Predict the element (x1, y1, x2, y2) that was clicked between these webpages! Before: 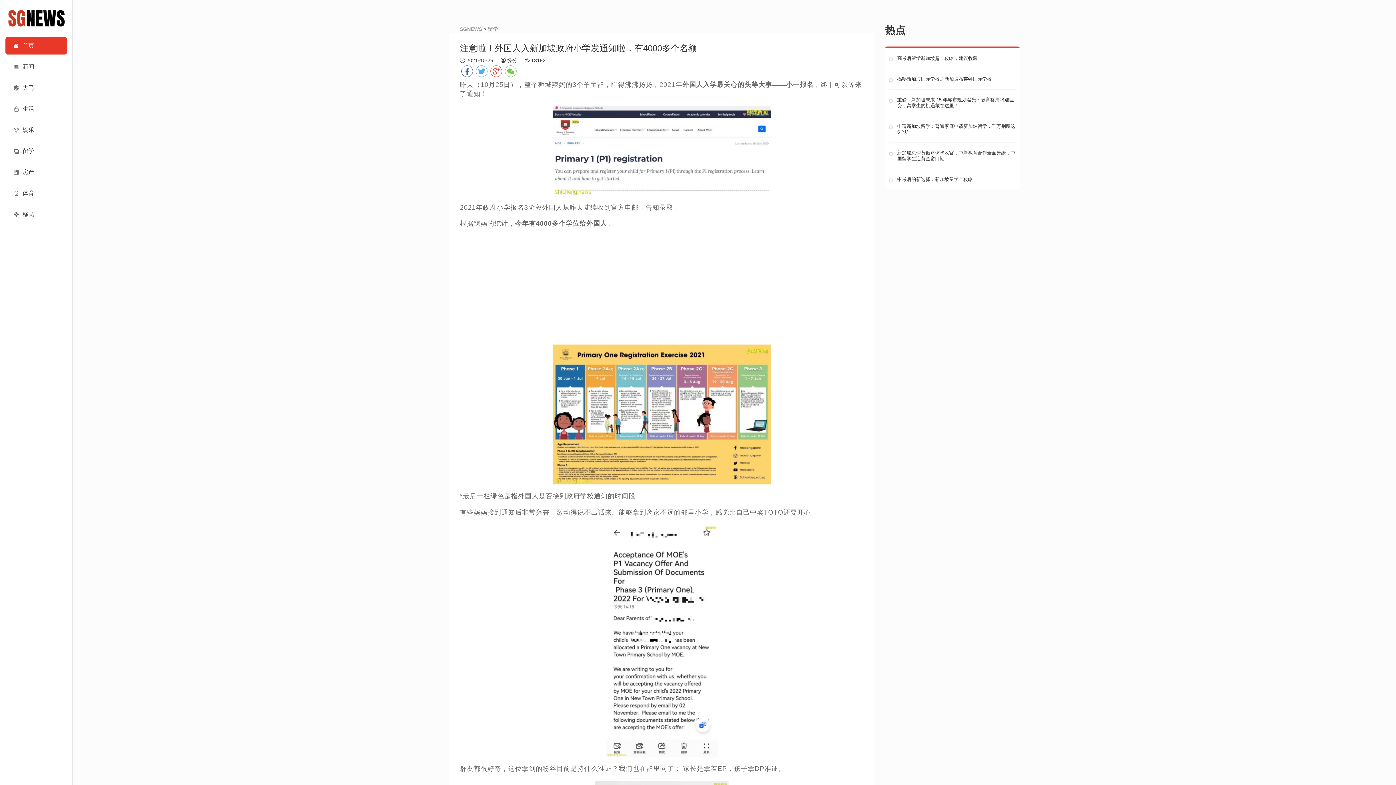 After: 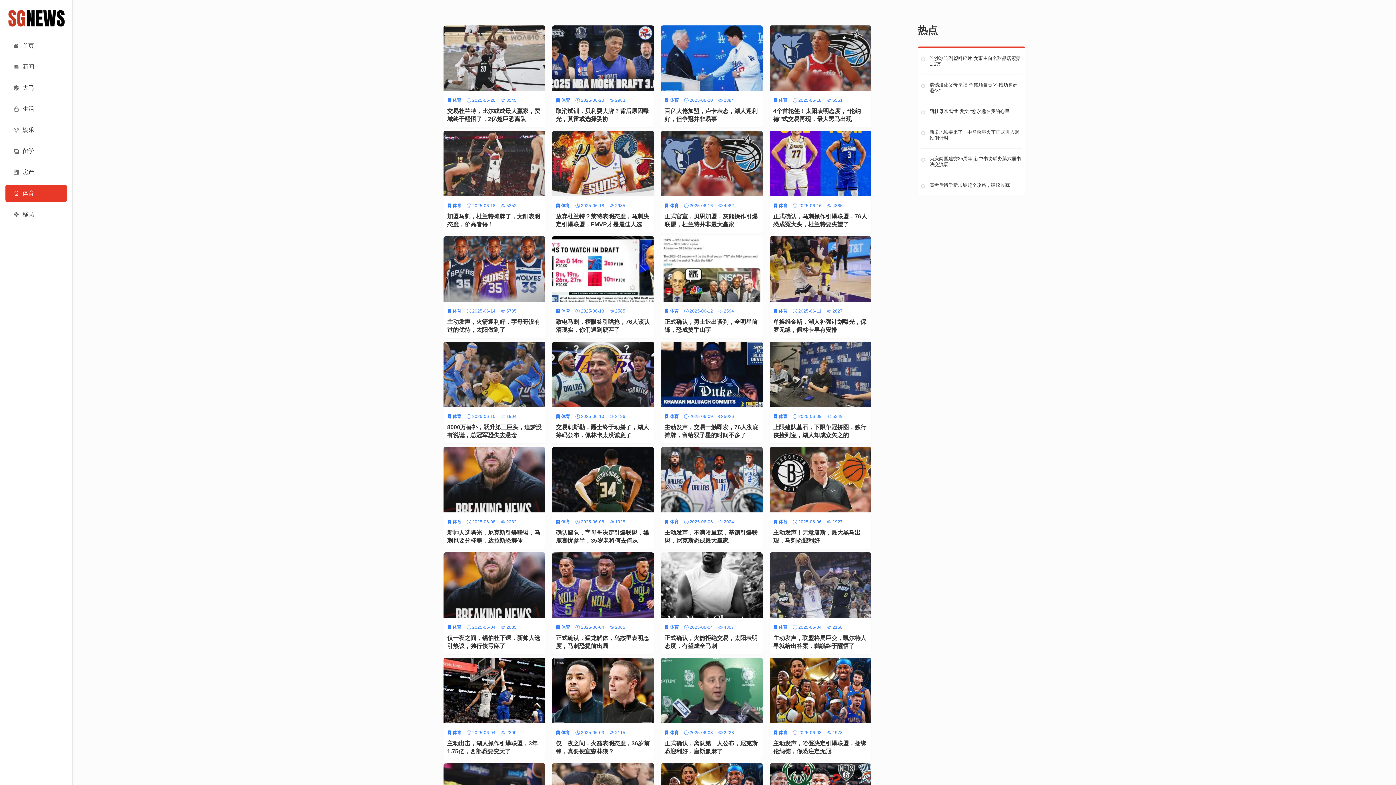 Action: label: 体育 bbox: (5, 184, 66, 202)